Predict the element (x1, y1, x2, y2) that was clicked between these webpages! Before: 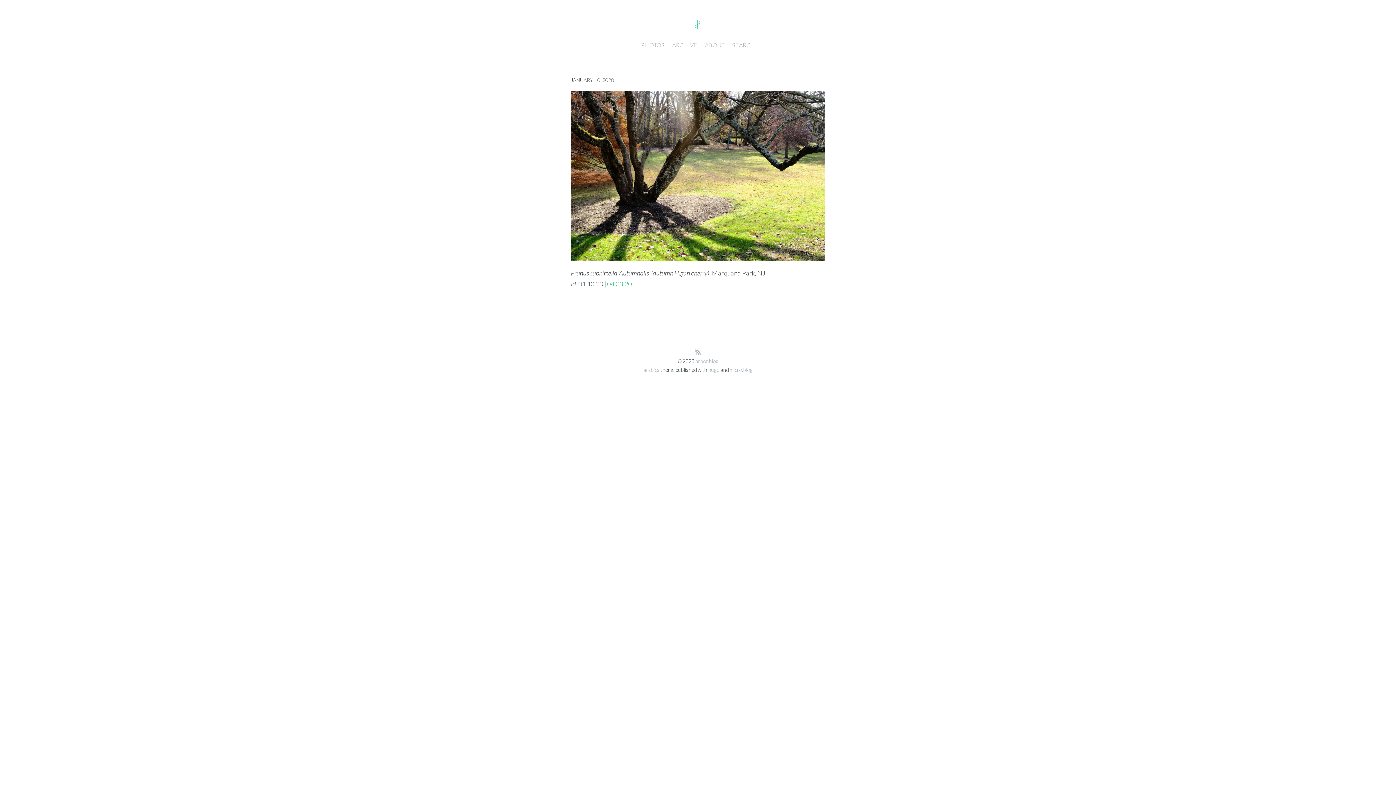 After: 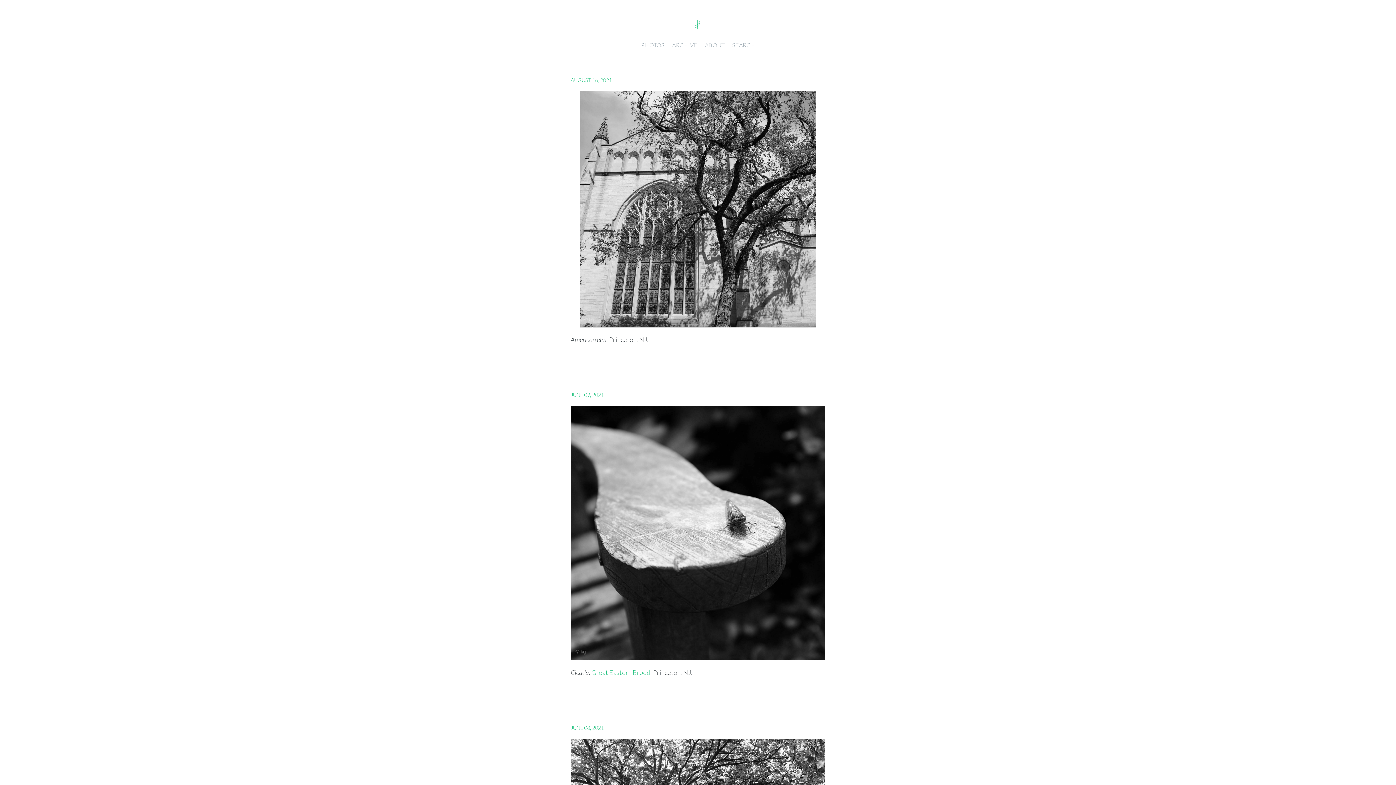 Action: bbox: (695, 18, 700, 30) label: ᚯ